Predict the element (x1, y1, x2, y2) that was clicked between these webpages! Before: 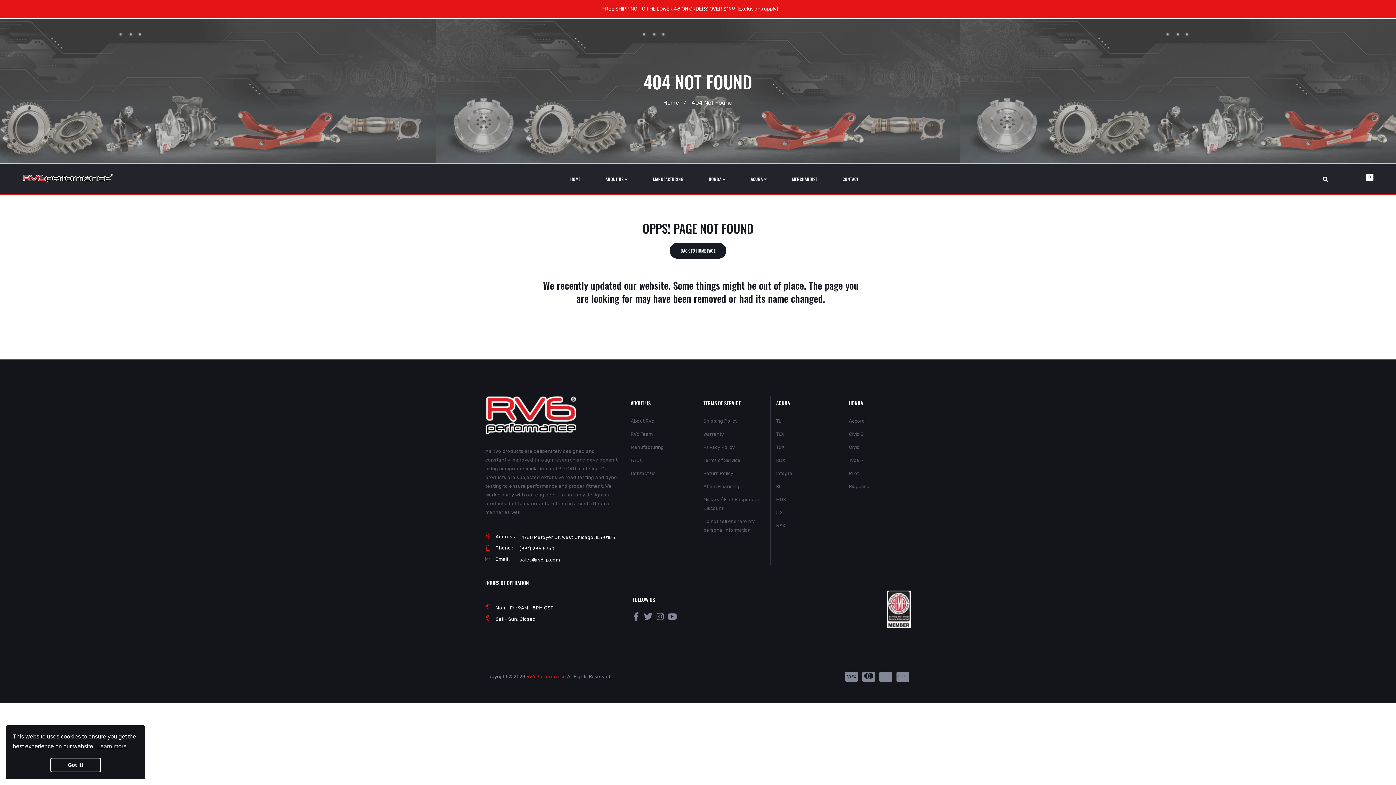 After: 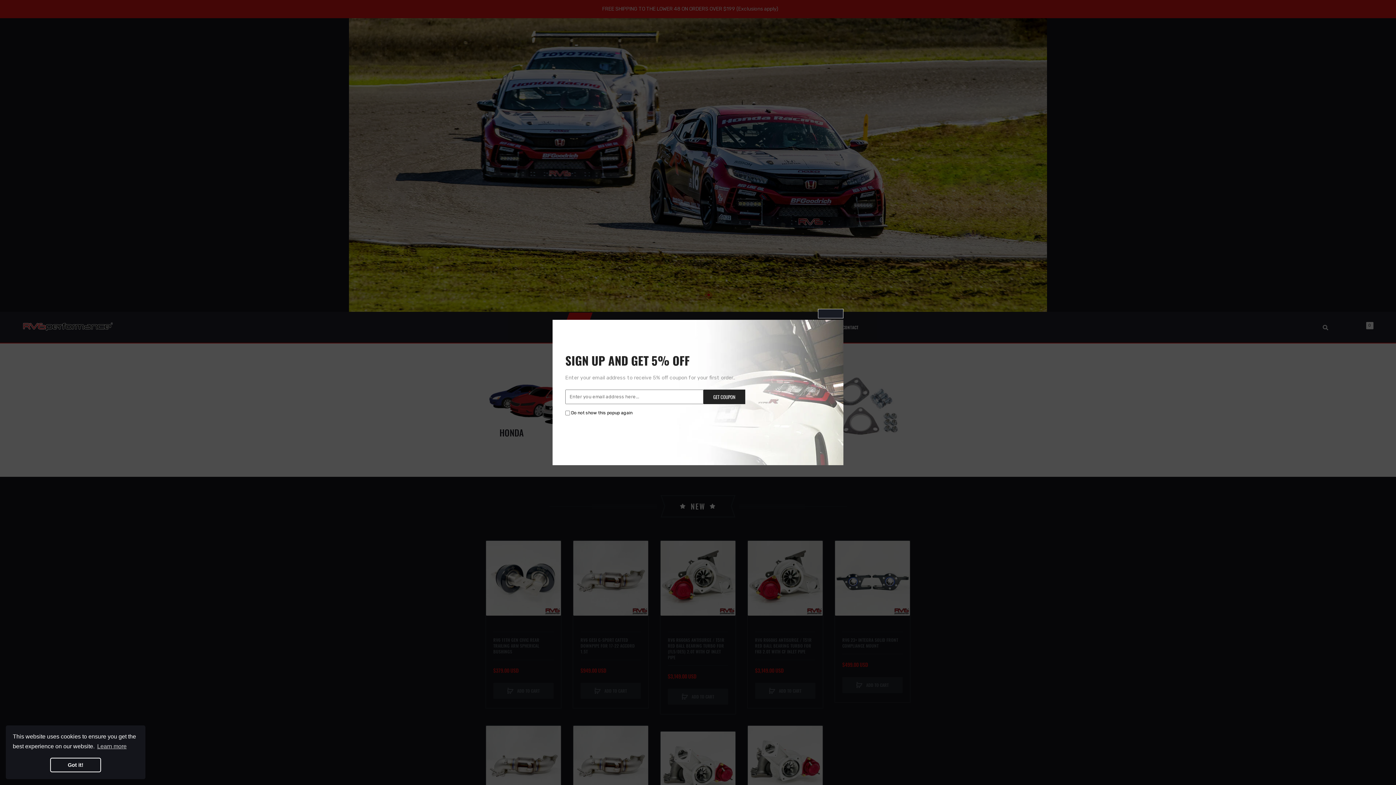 Action: bbox: (663, 99, 679, 106) label: Home